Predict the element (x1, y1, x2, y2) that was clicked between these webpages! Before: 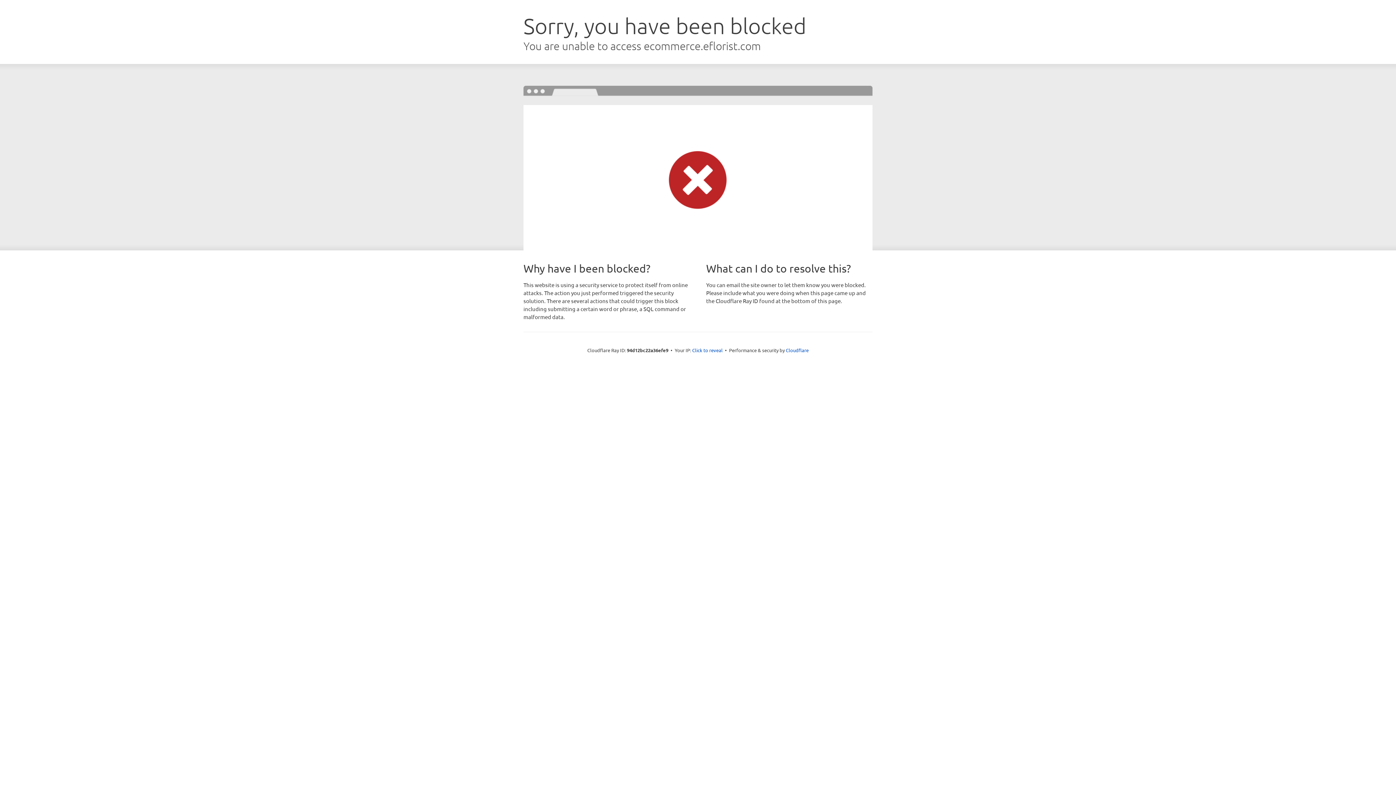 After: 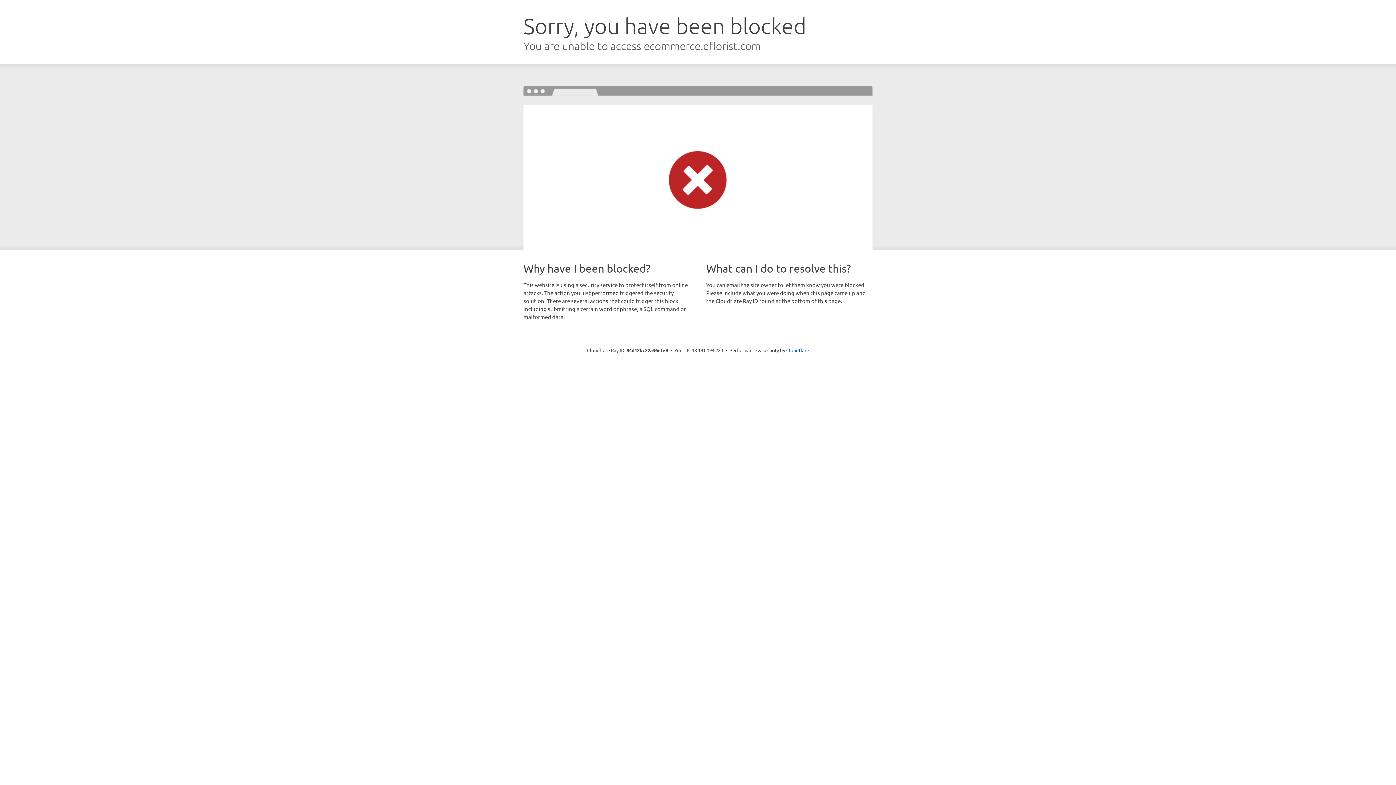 Action: bbox: (692, 346, 722, 353) label: Click to reveal